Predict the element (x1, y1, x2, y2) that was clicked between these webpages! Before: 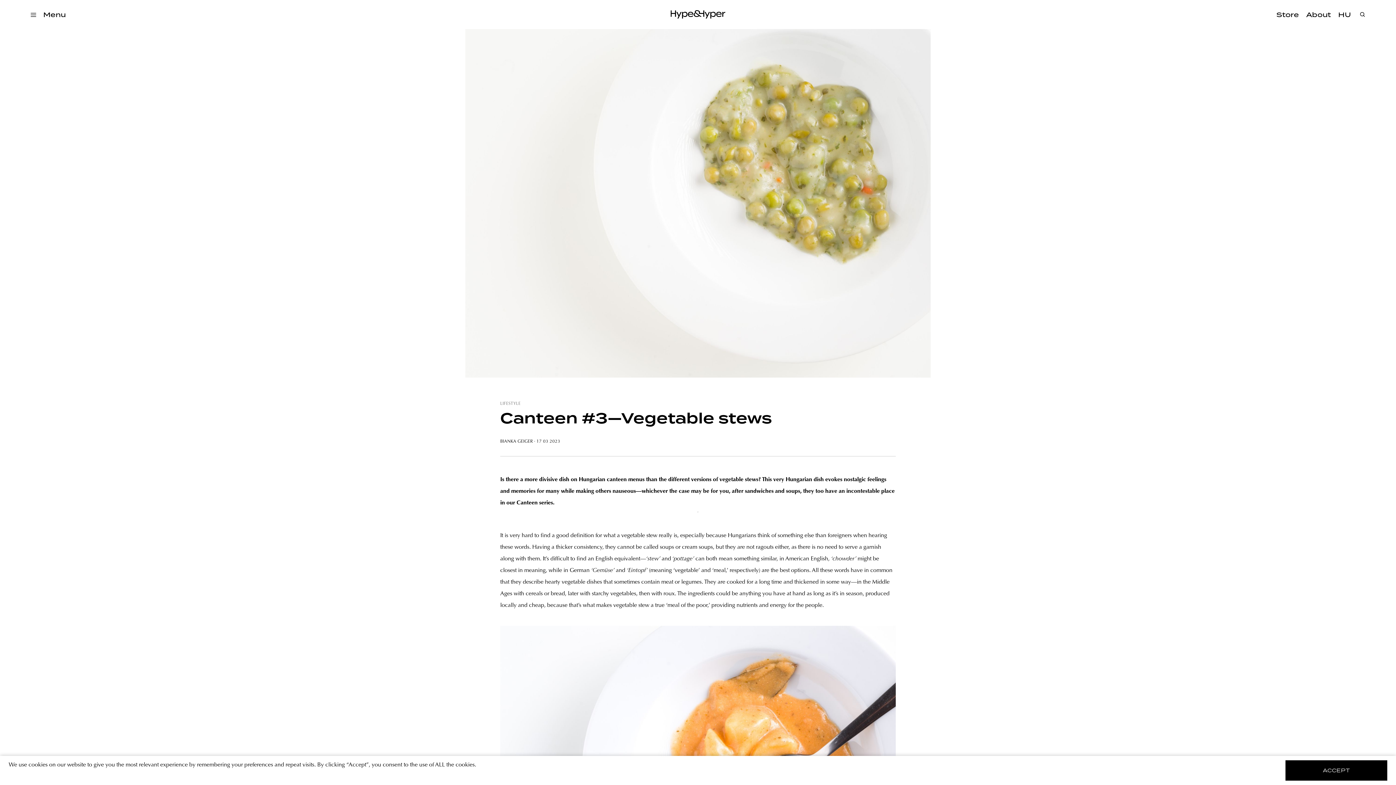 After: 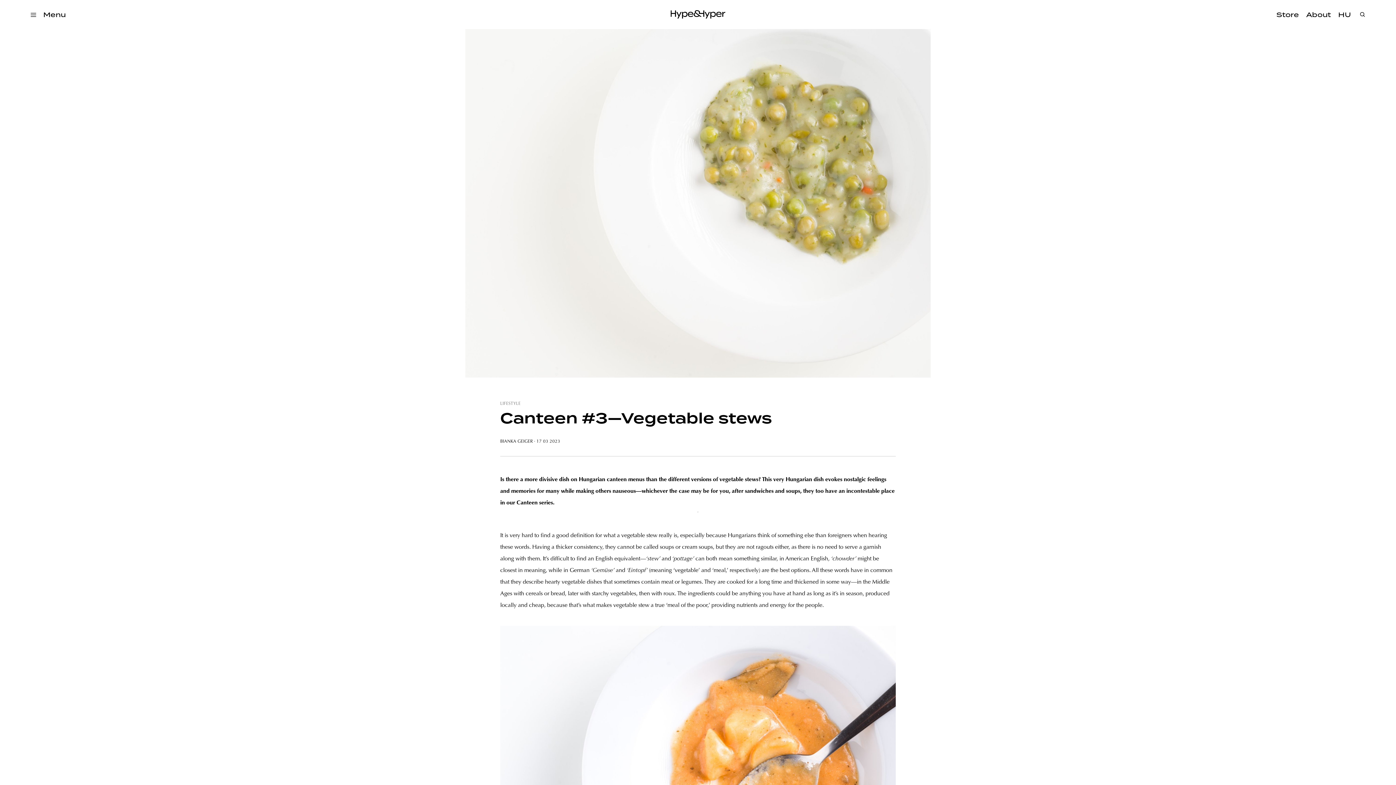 Action: label: ACCEPT bbox: (1285, 760, 1387, 781)